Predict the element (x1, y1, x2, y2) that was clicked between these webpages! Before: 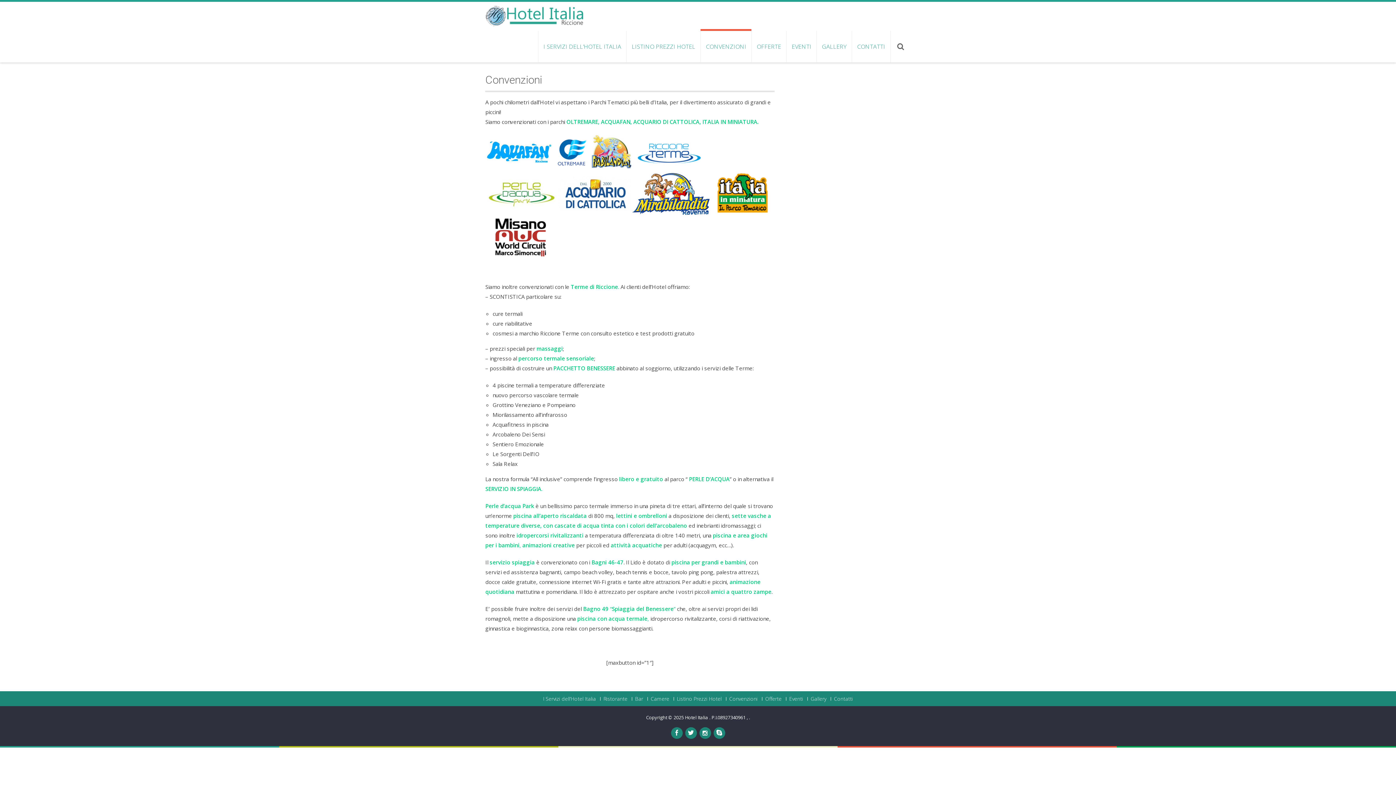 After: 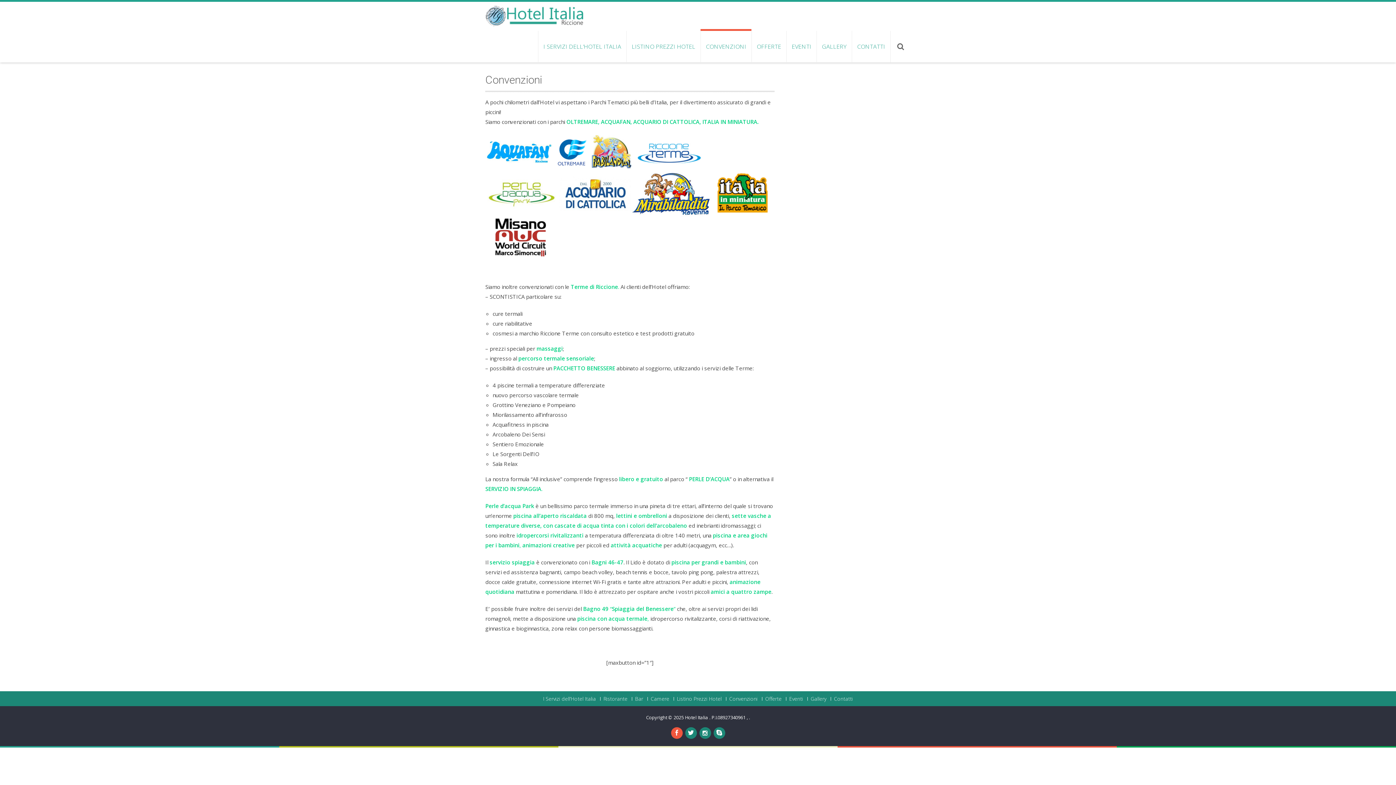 Action: bbox: (671, 727, 682, 739)